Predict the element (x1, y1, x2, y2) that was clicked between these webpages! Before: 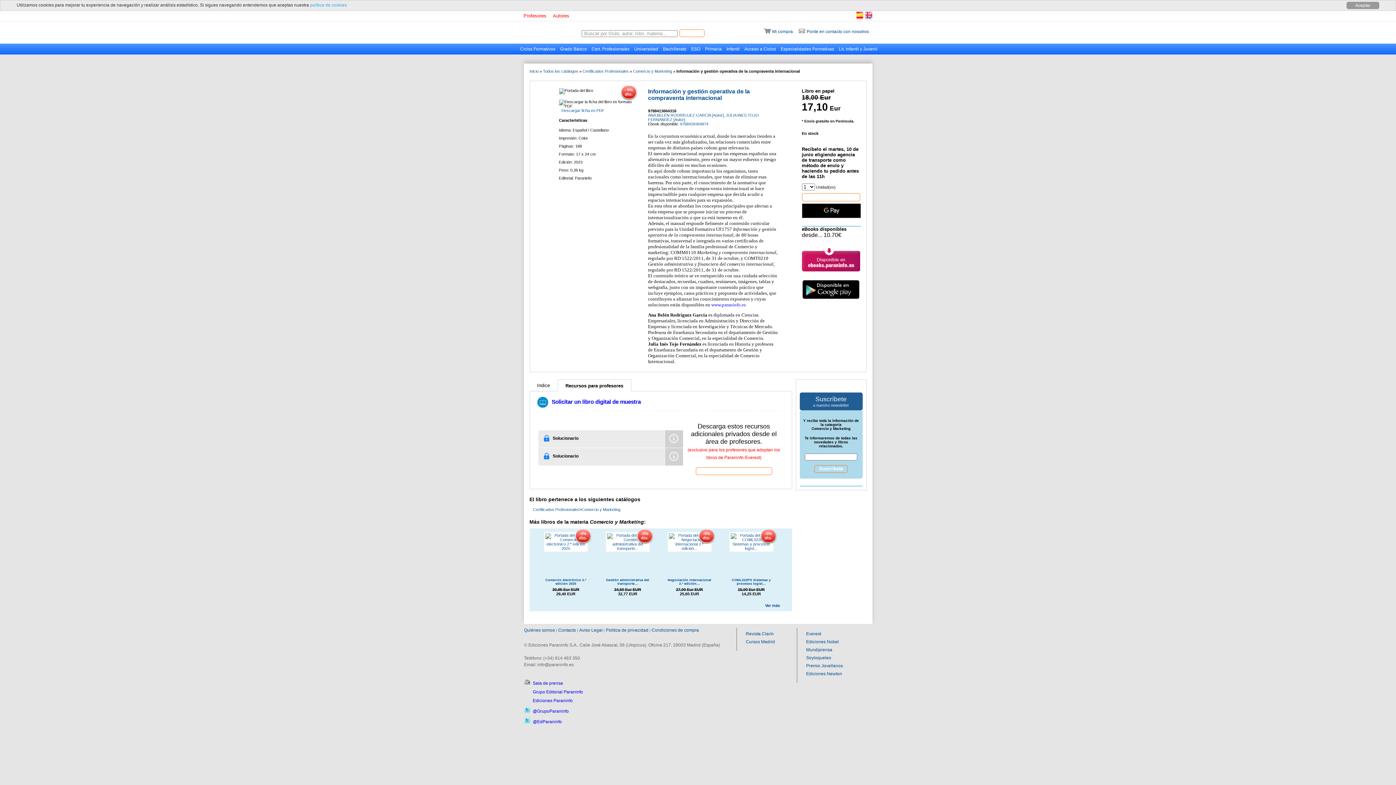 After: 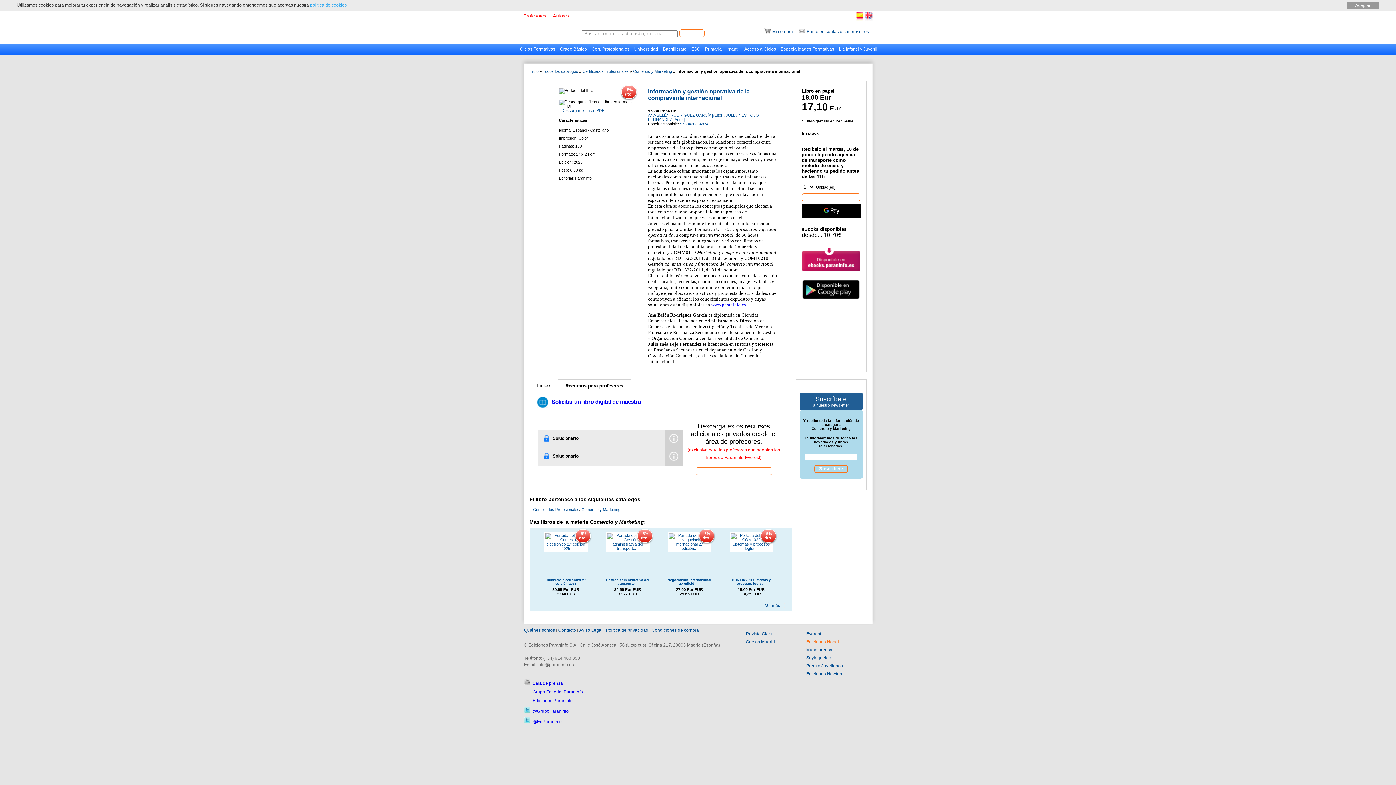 Action: bbox: (806, 576, 839, 581) label: Ediciones Nobel